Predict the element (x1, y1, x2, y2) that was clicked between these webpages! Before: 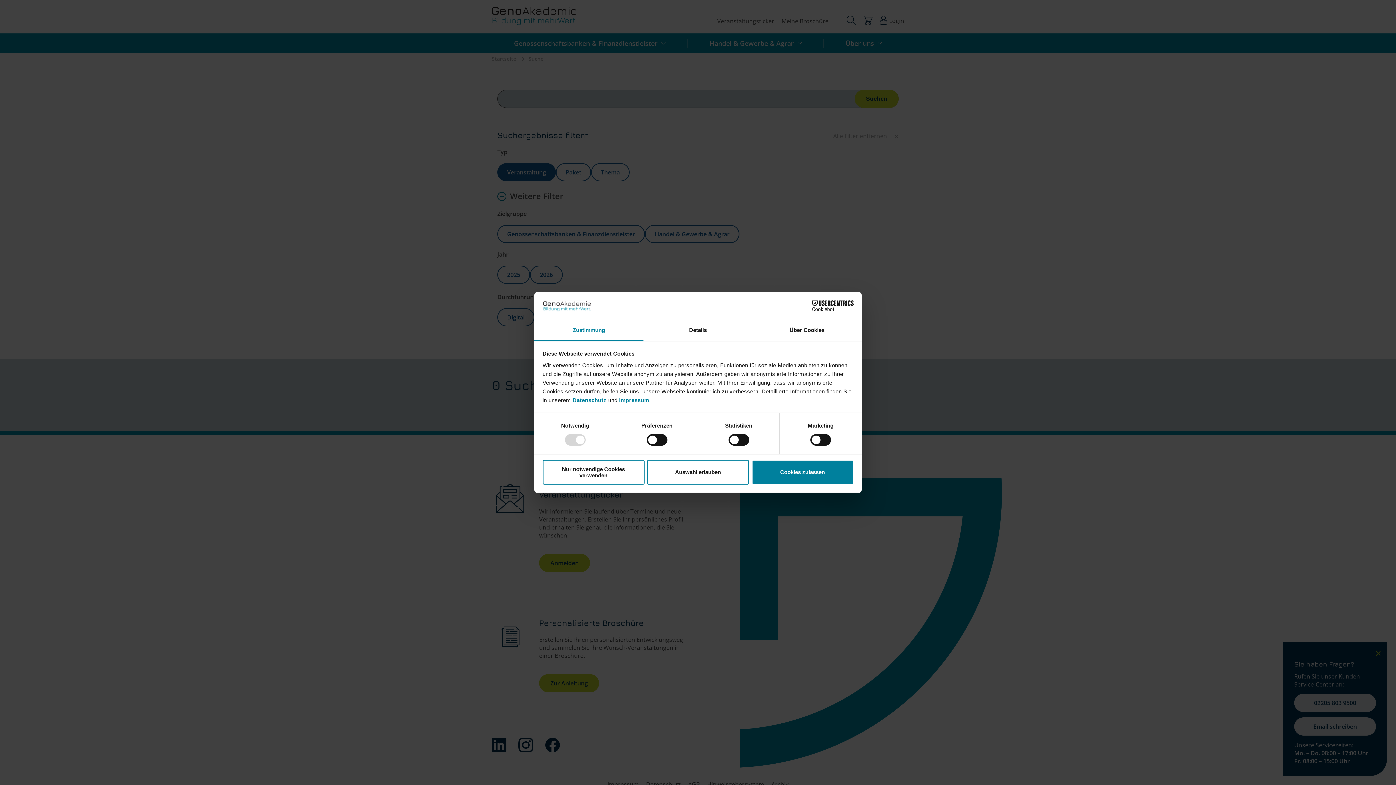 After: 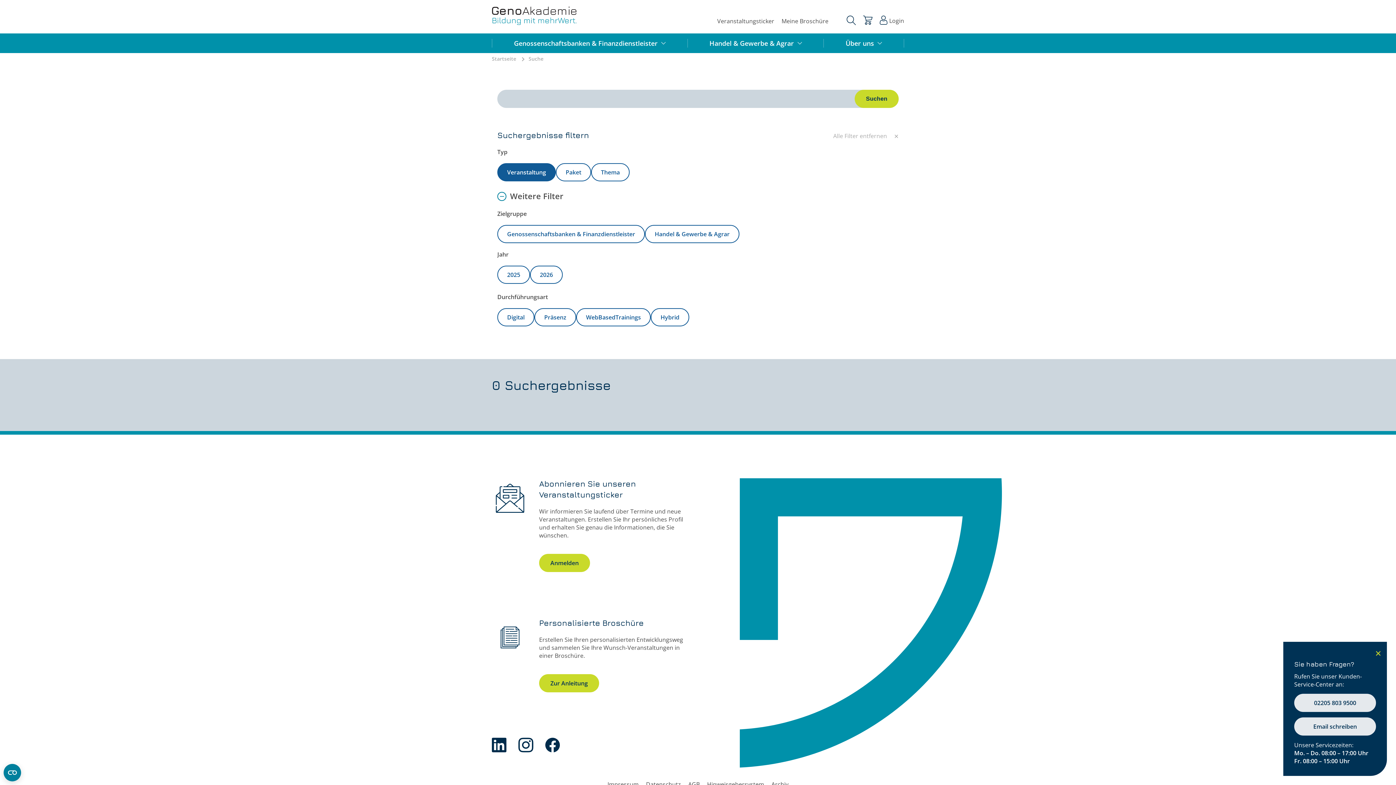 Action: bbox: (751, 460, 853, 484) label: Cookies zulassen